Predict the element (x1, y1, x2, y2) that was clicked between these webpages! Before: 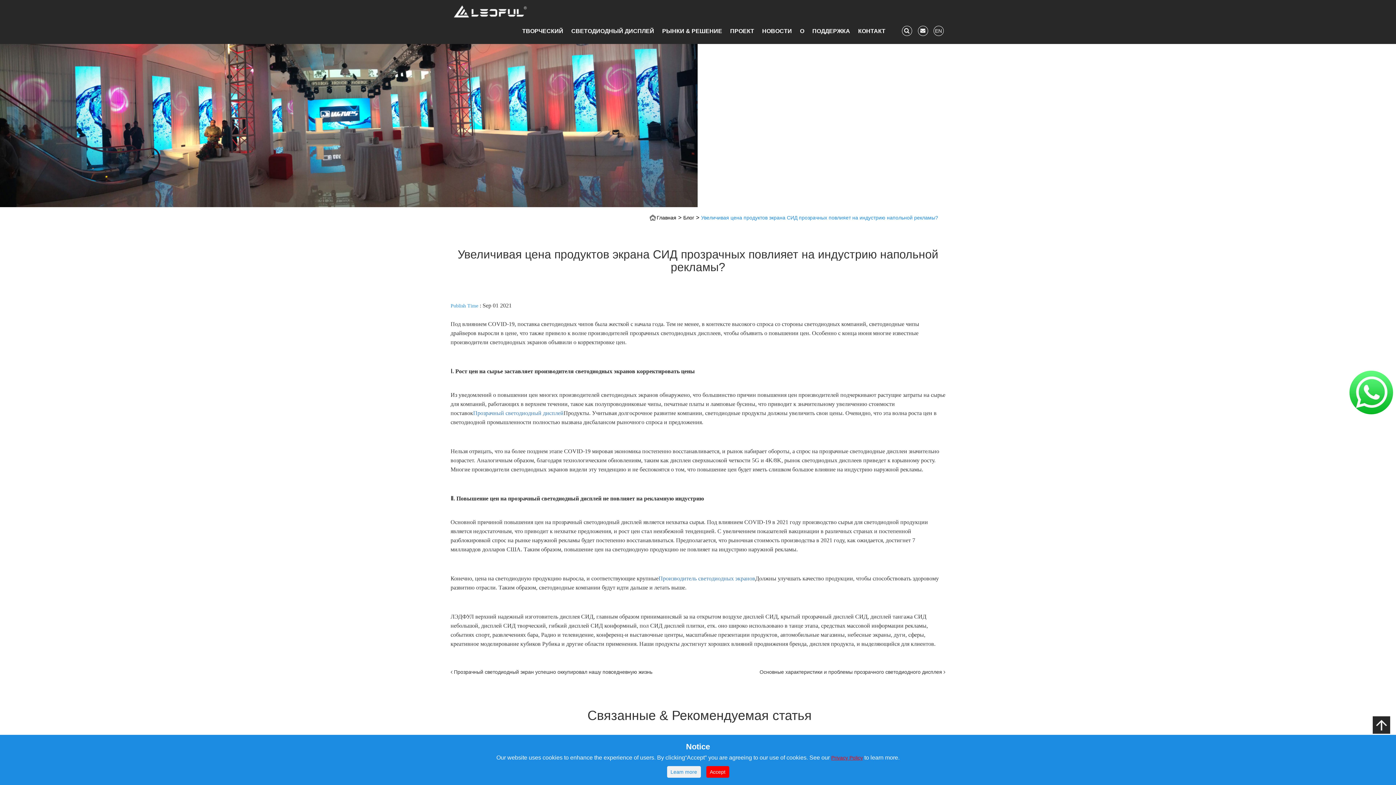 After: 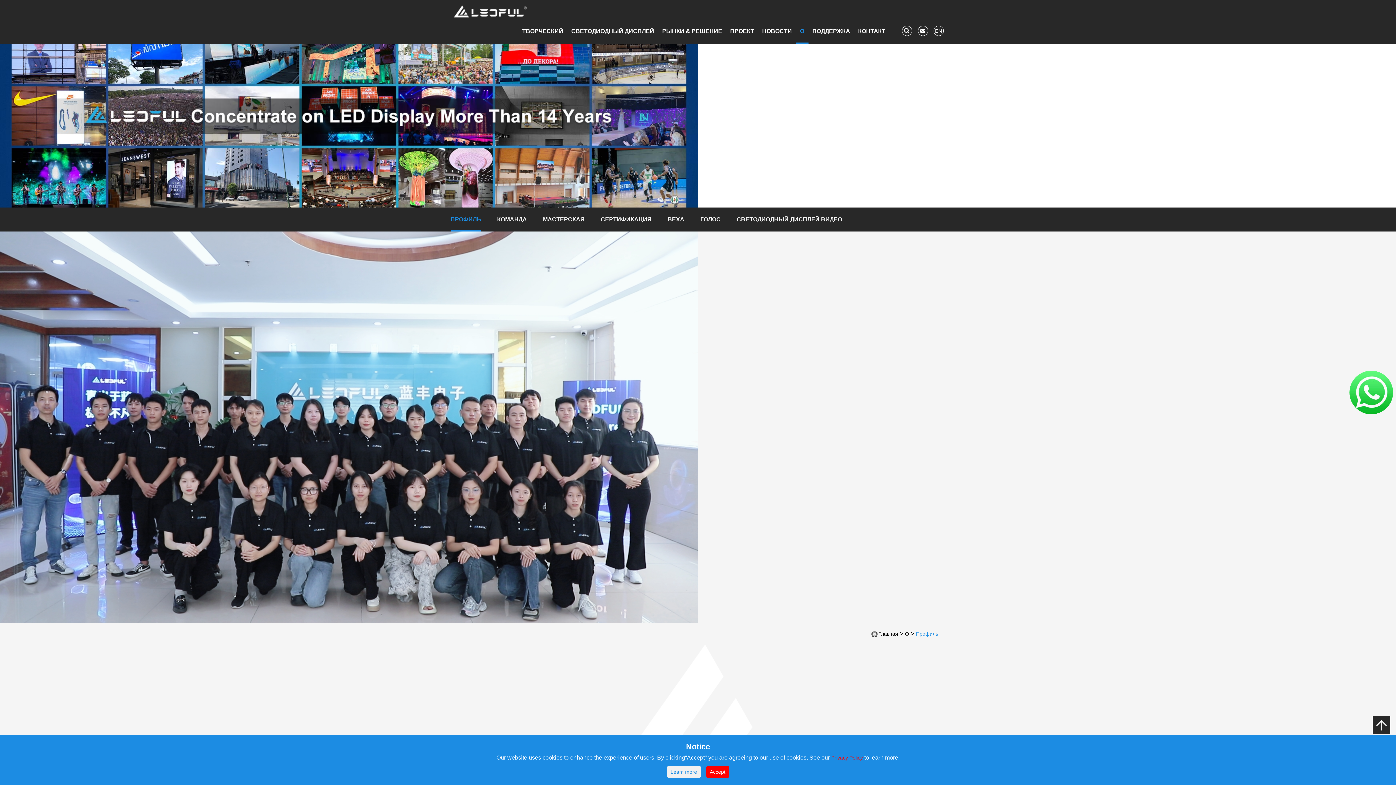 Action: label: О bbox: (796, 20, 808, 44)